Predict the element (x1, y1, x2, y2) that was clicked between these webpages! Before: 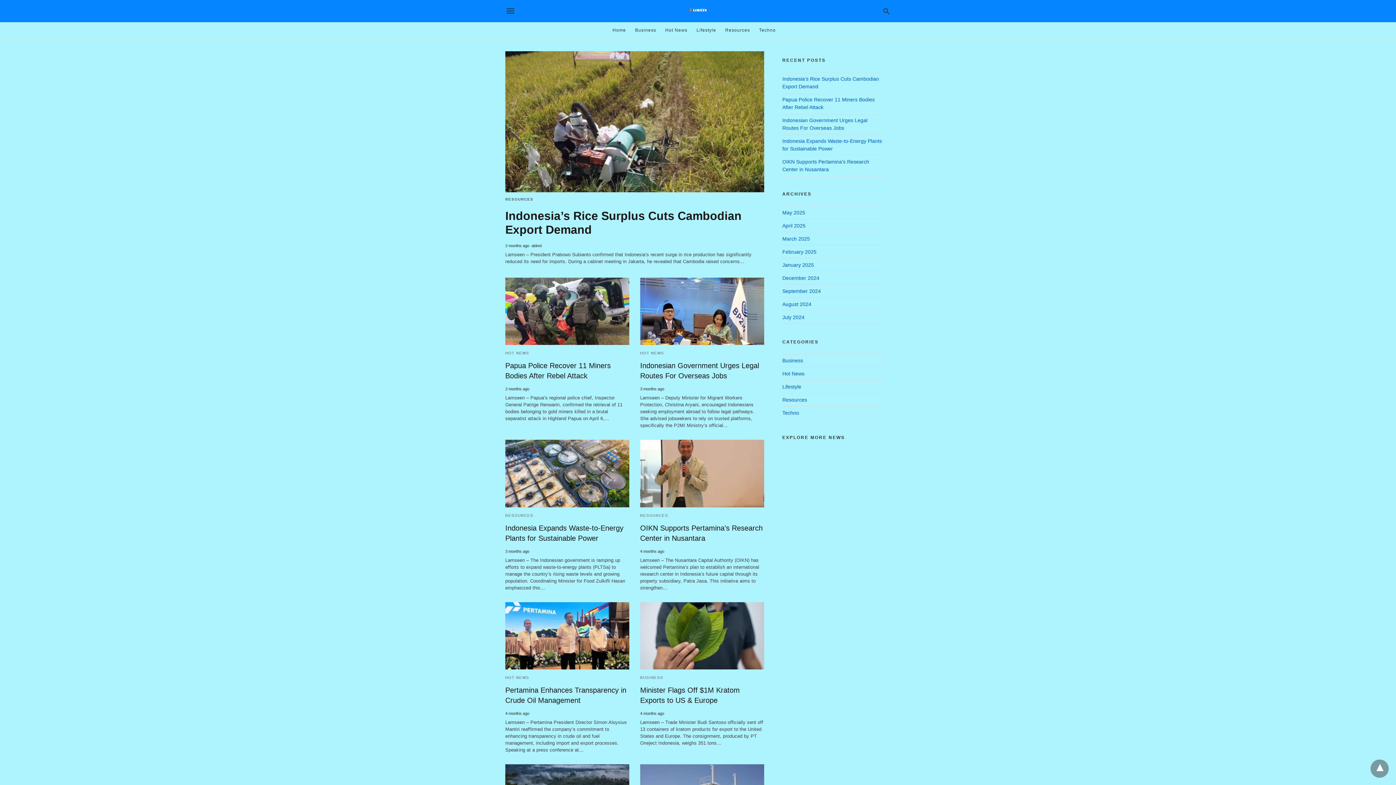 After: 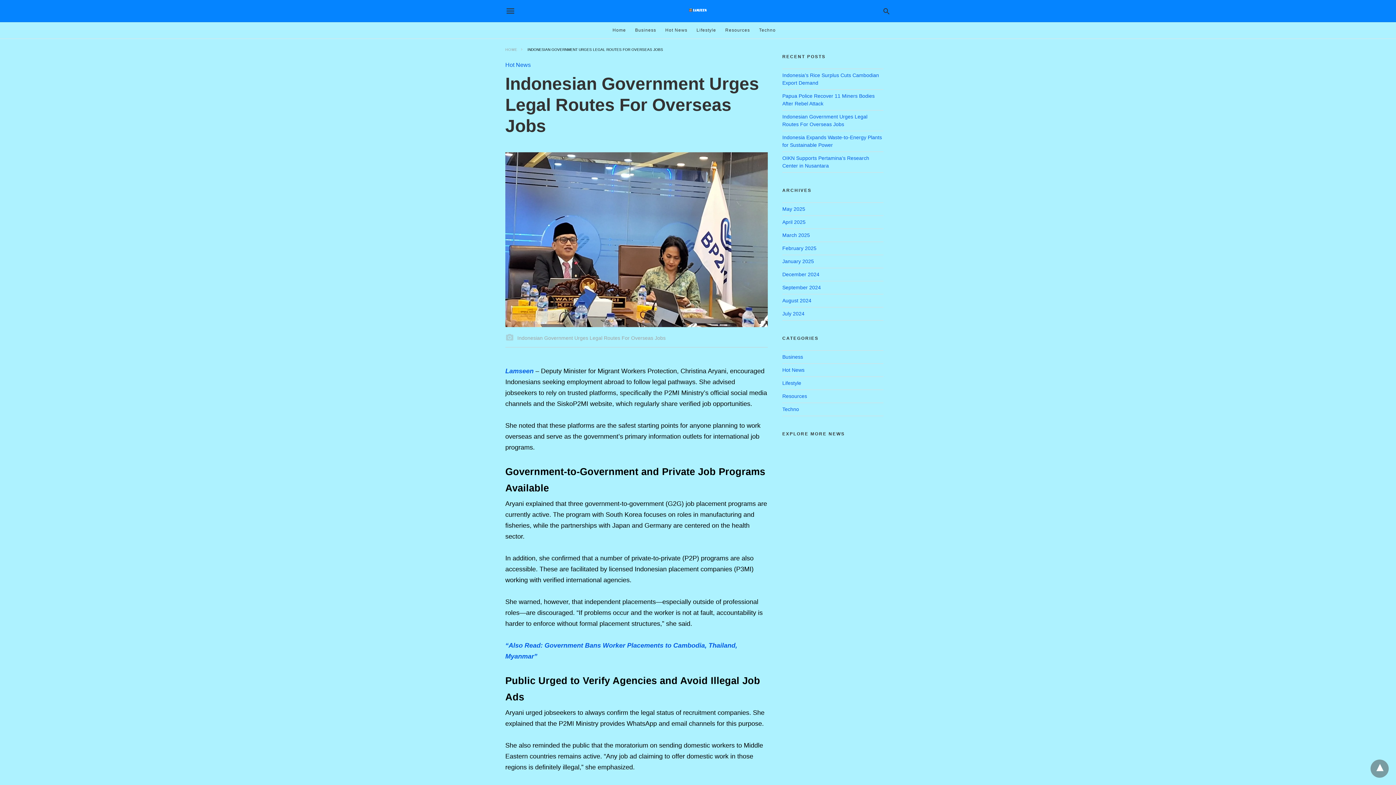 Action: bbox: (640, 277, 764, 345)